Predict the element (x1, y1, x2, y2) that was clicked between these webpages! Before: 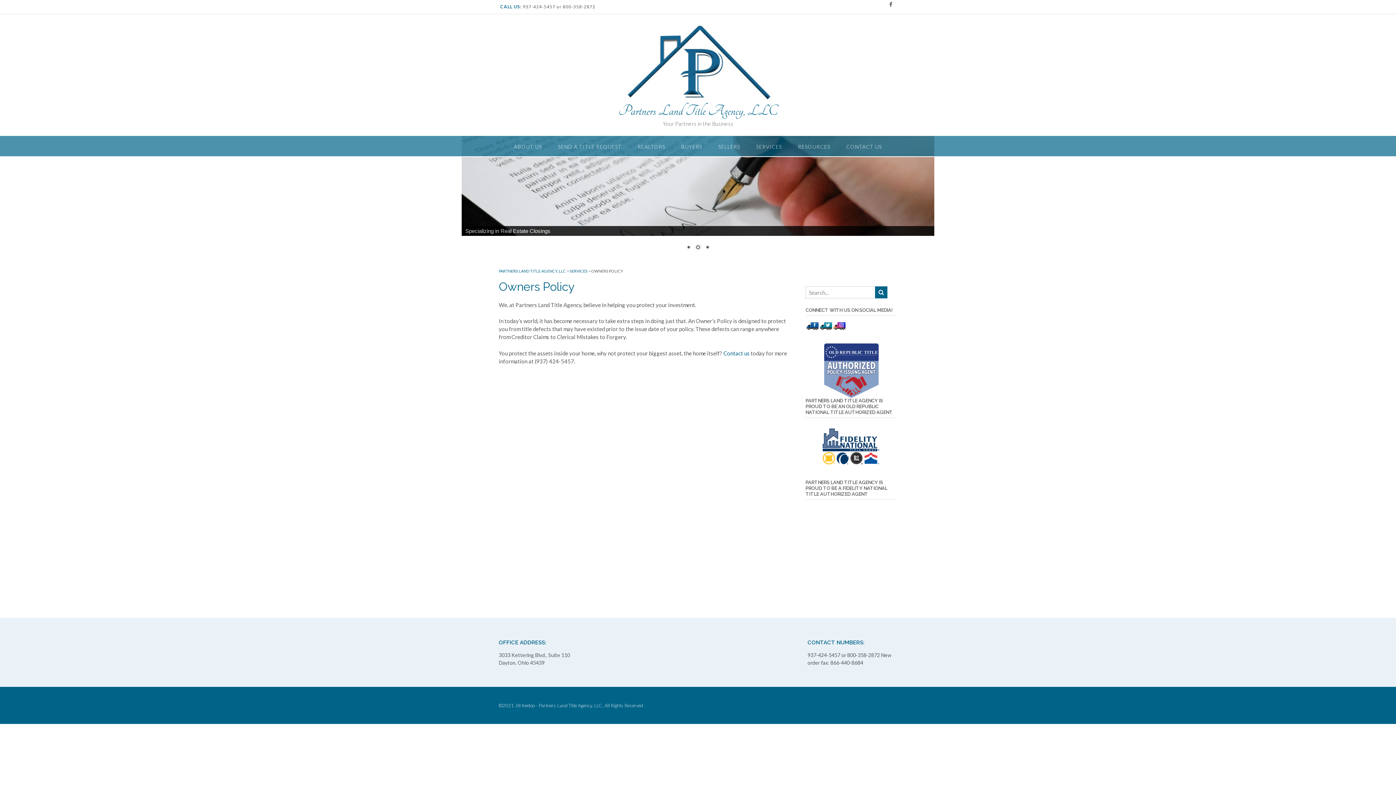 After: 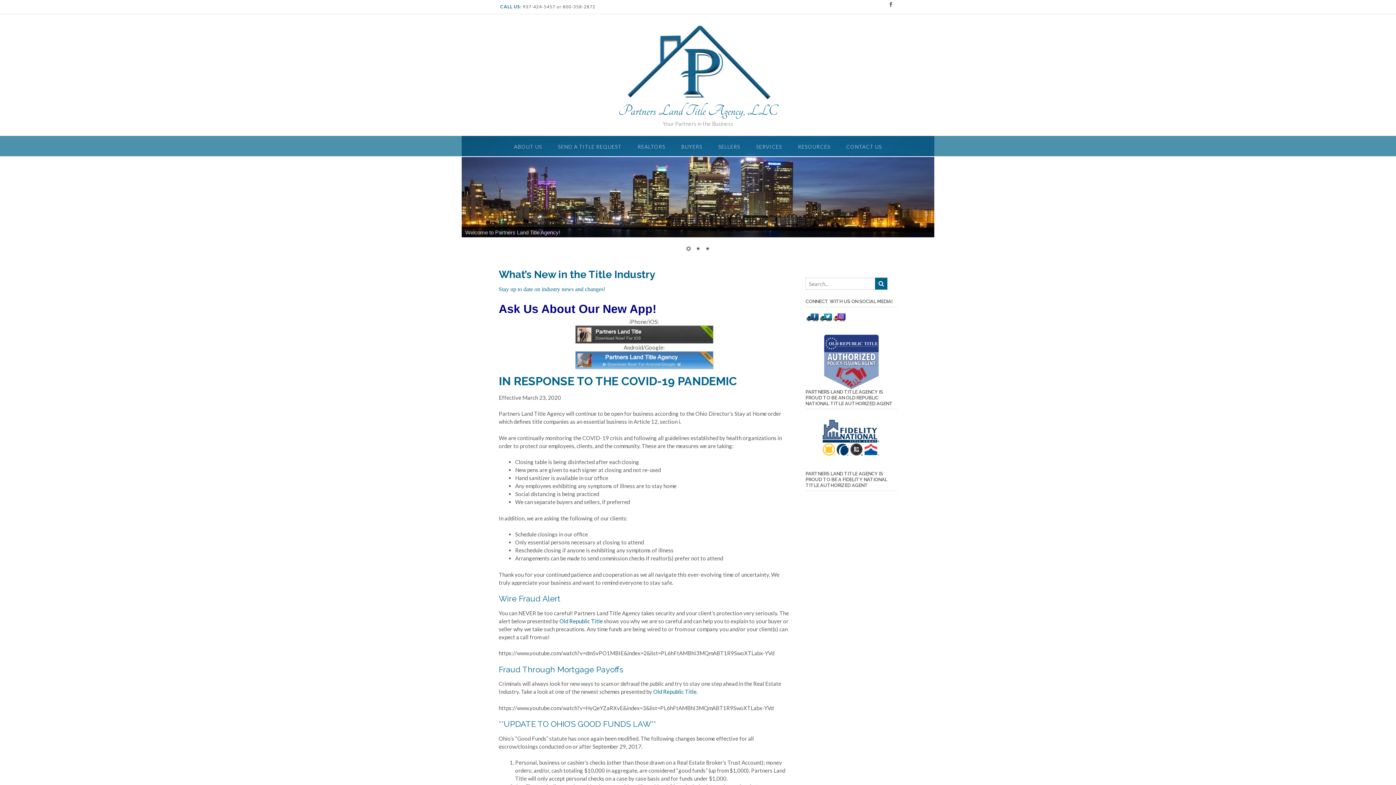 Action: bbox: (498, 270, 566, 275) label: PARTNERS LAND TITLE AGENCY, LLC